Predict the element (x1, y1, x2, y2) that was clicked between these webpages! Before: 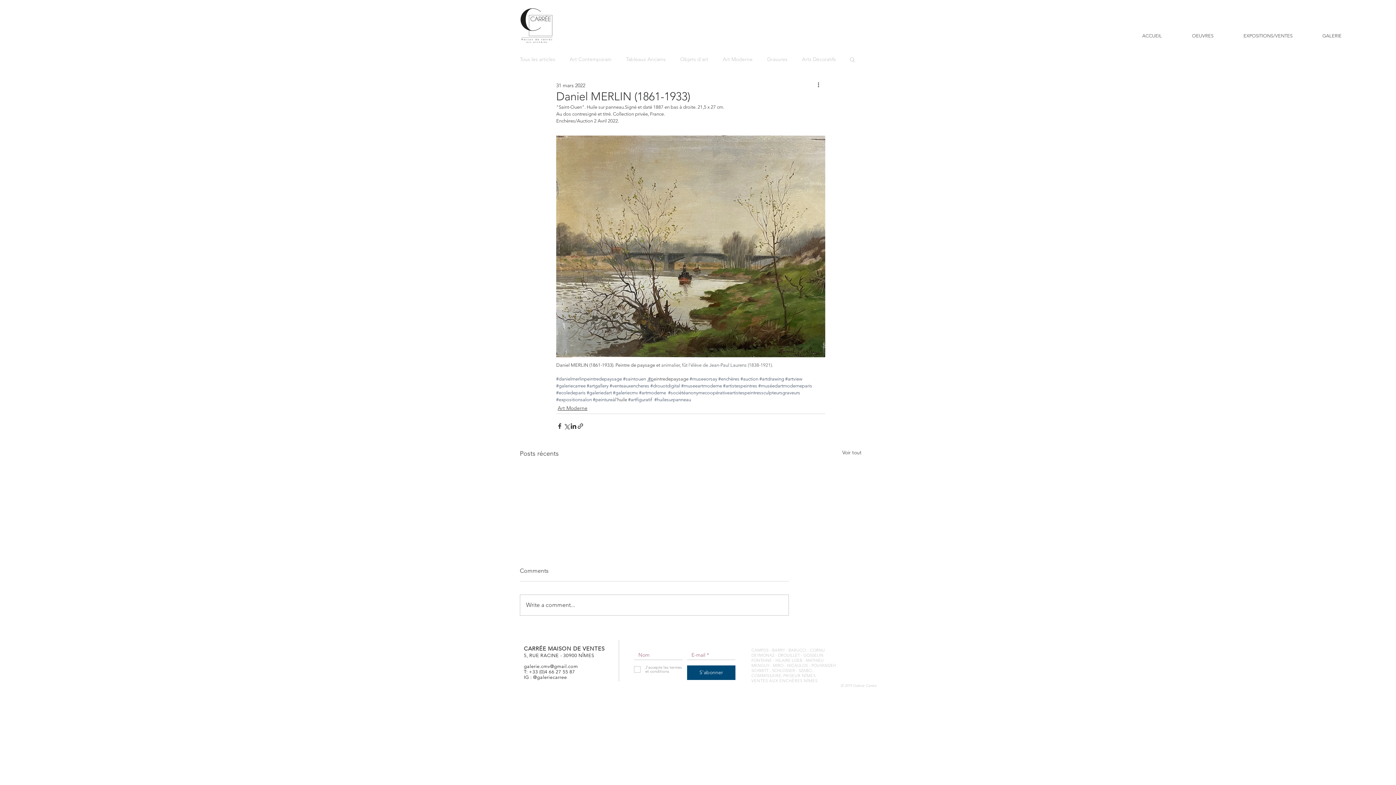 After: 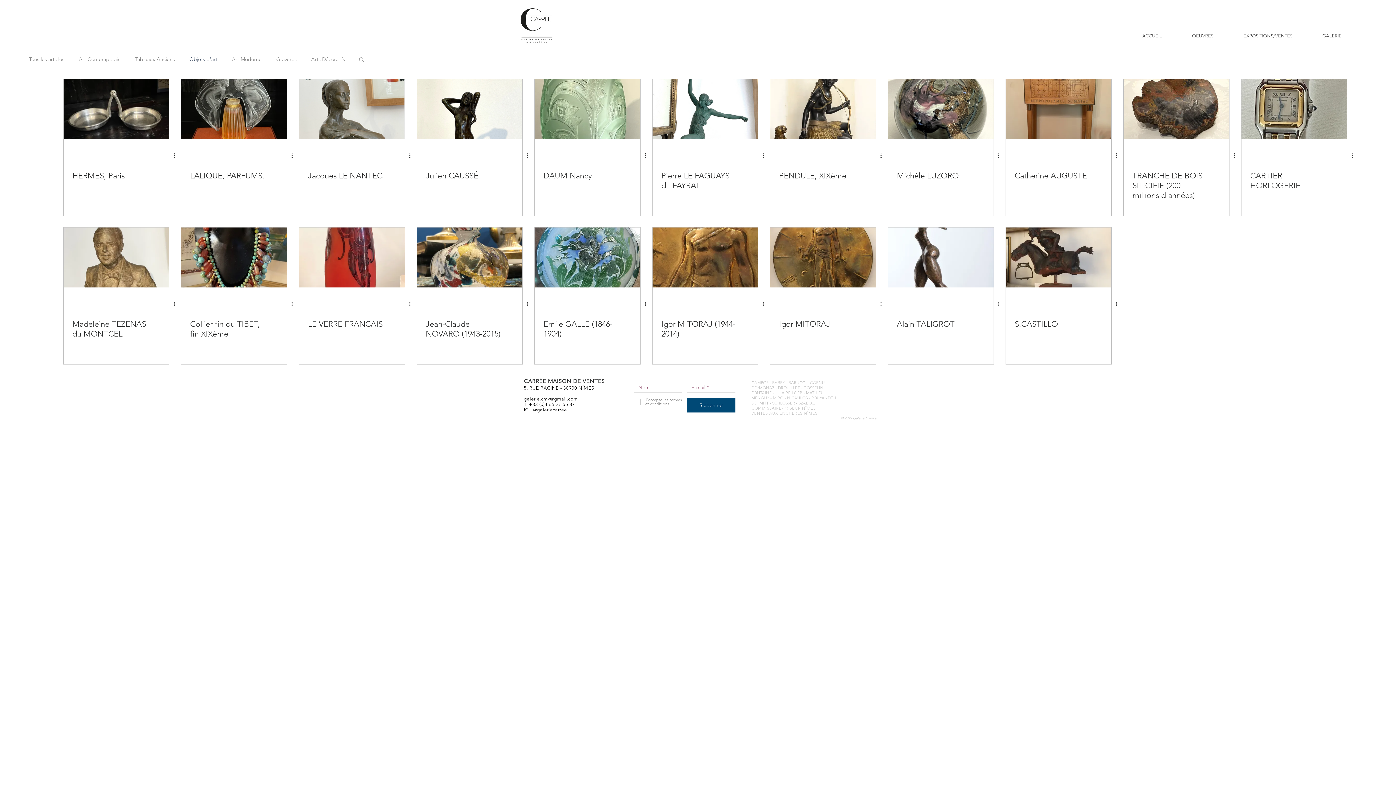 Action: label: Objets d'art bbox: (680, 56, 708, 62)